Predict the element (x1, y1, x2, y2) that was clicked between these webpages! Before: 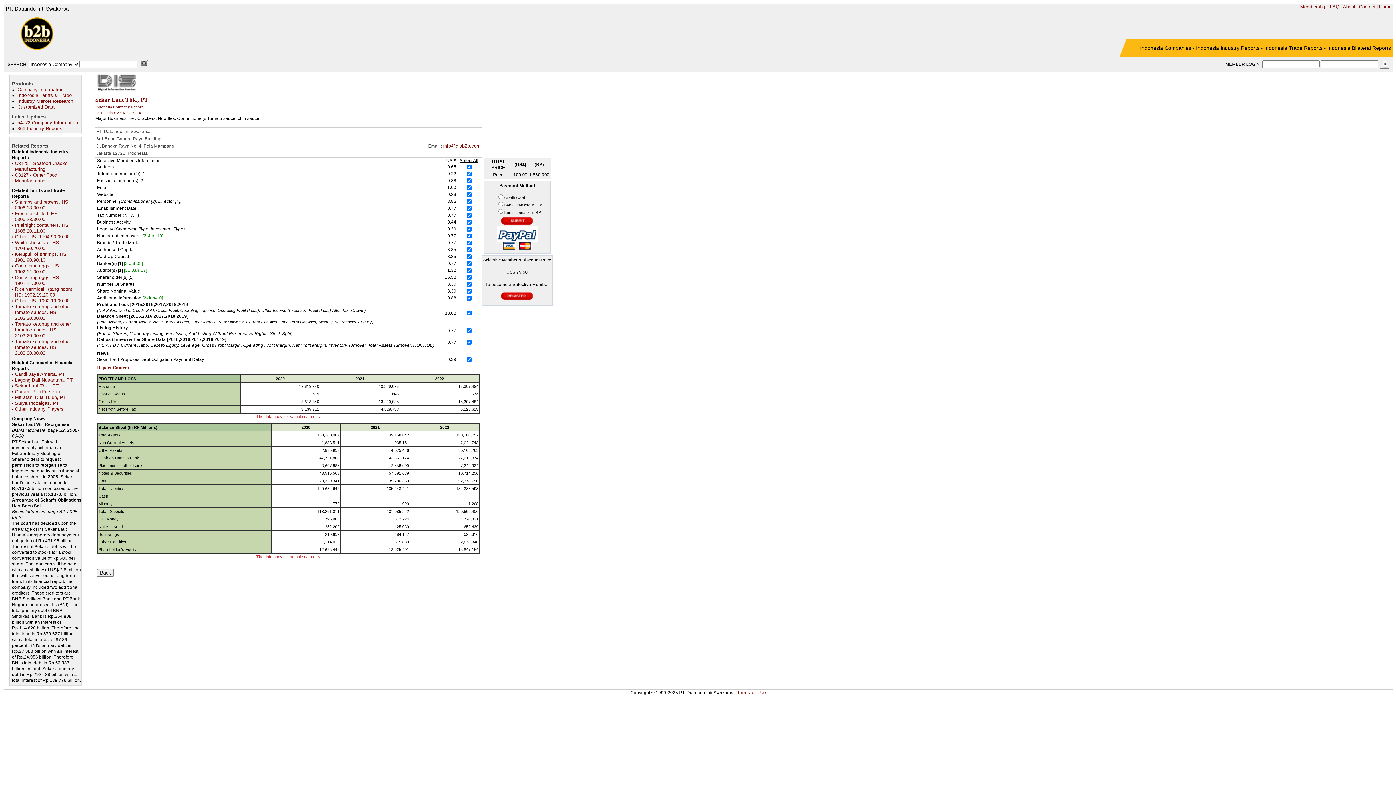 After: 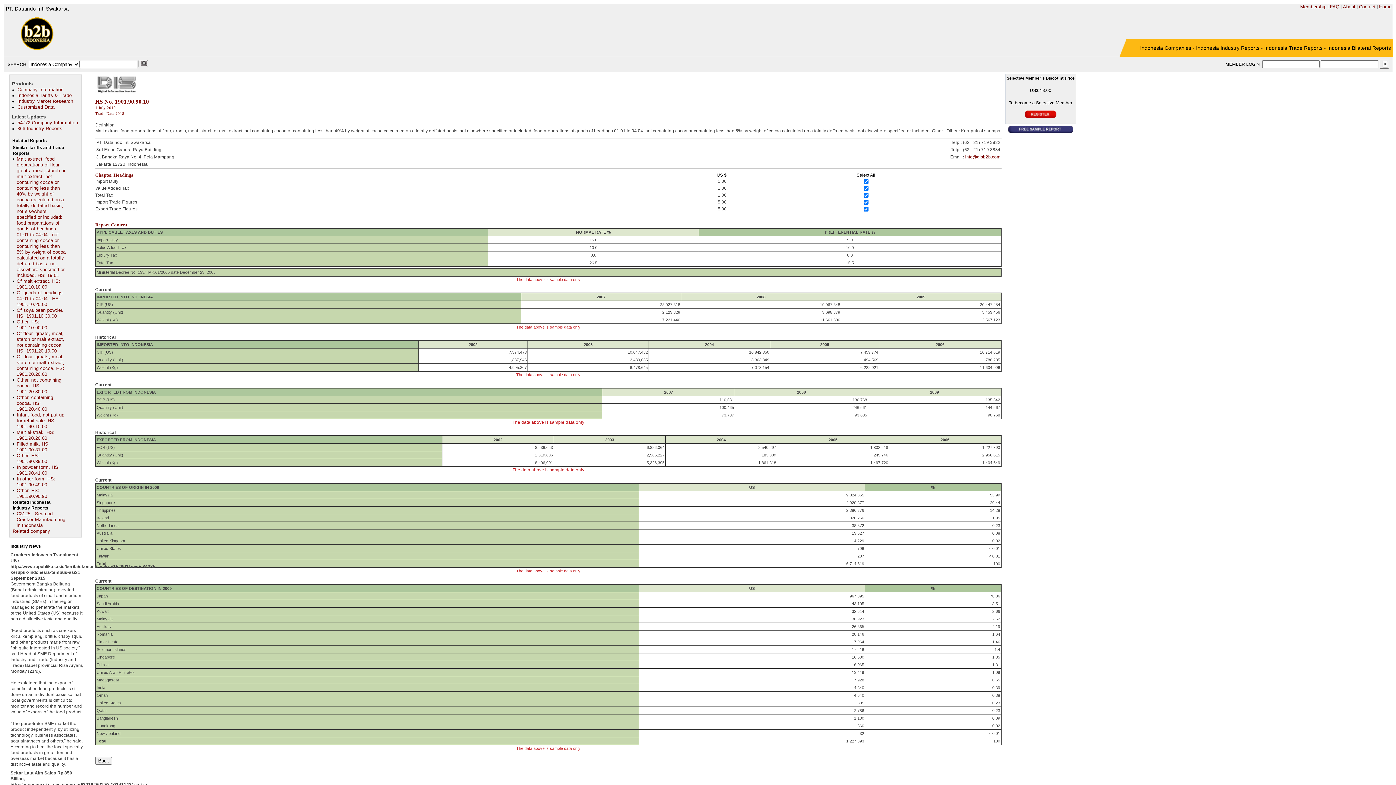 Action: bbox: (14, 251, 68, 262) label: Kerupuk of shrimps. HS: 1901.90.90.10